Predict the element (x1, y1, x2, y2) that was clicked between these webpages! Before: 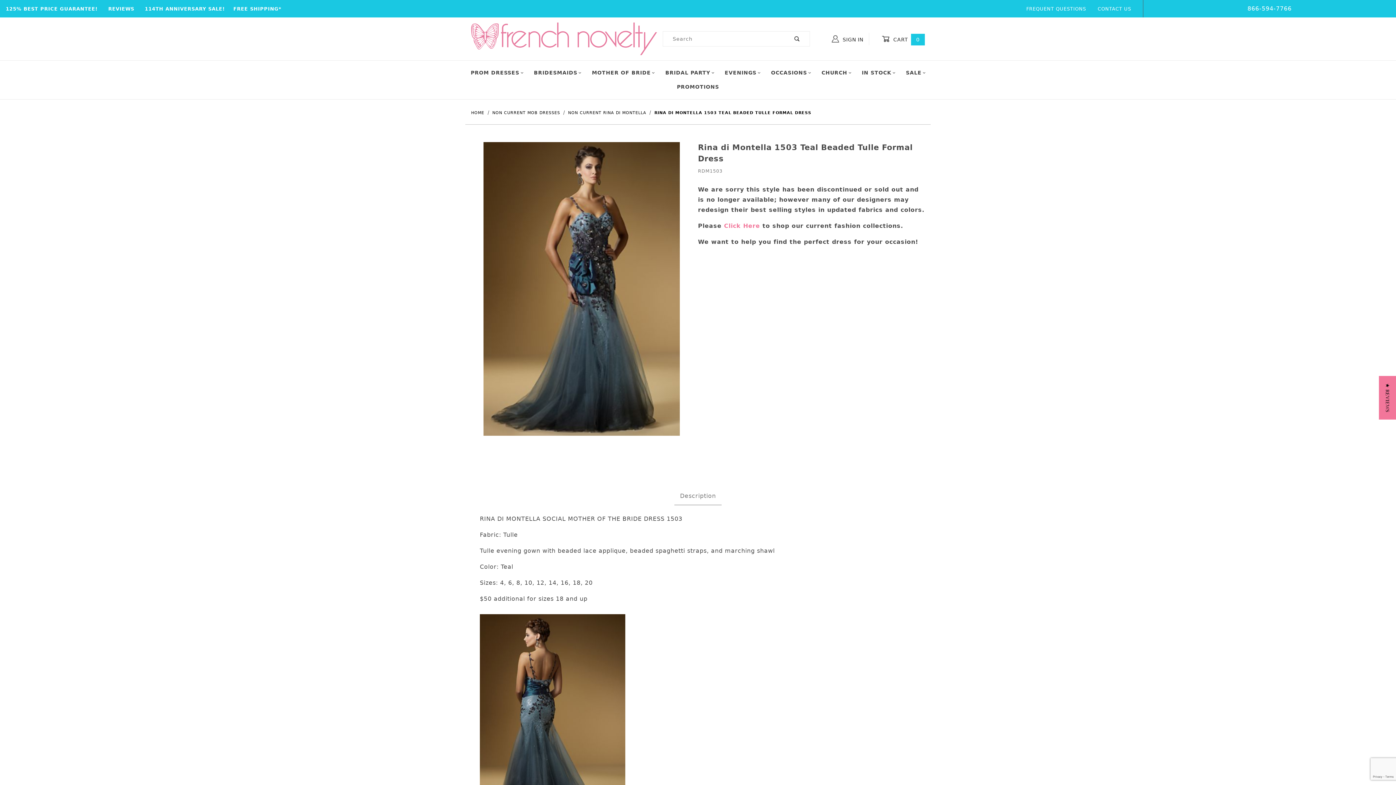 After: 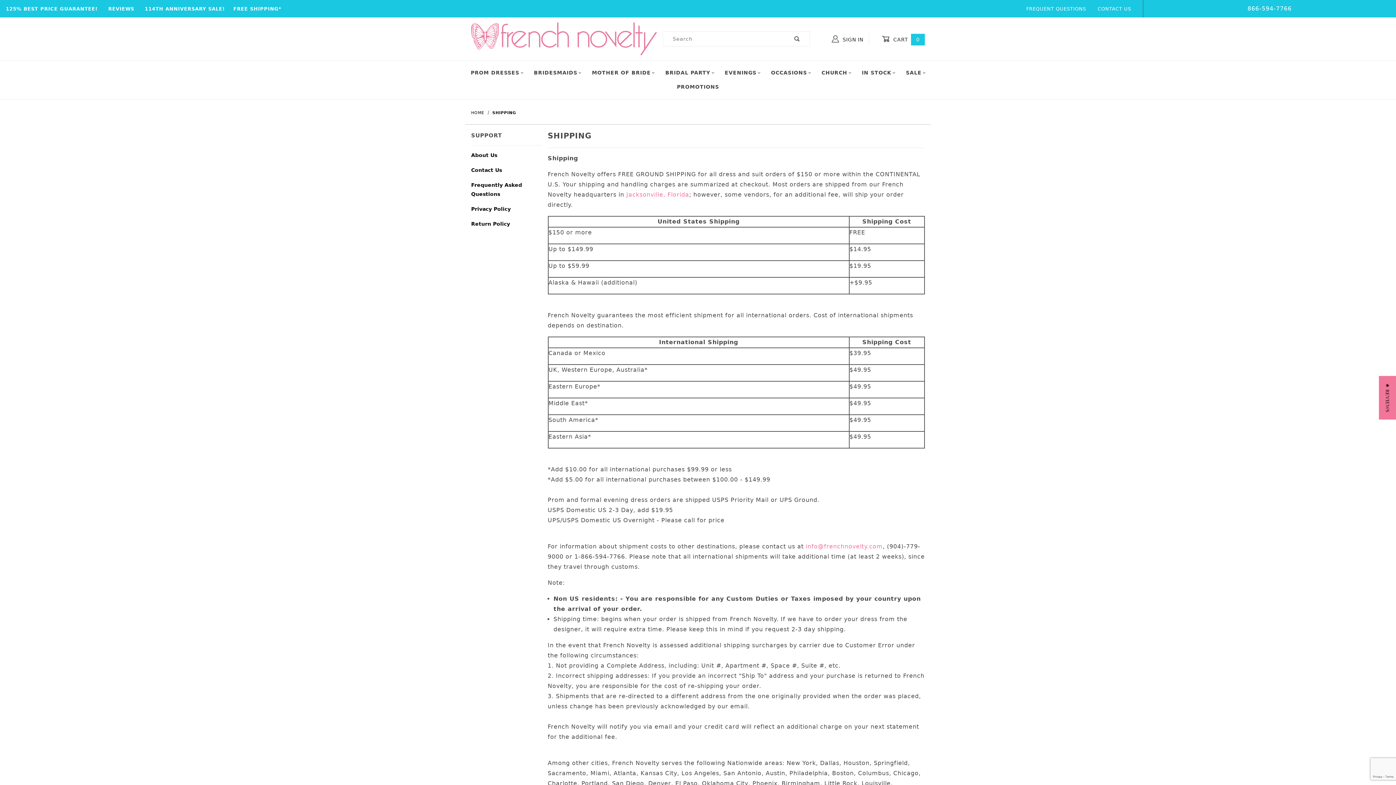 Action: bbox: (233, 6, 281, 11) label: FREE SHIPPING*